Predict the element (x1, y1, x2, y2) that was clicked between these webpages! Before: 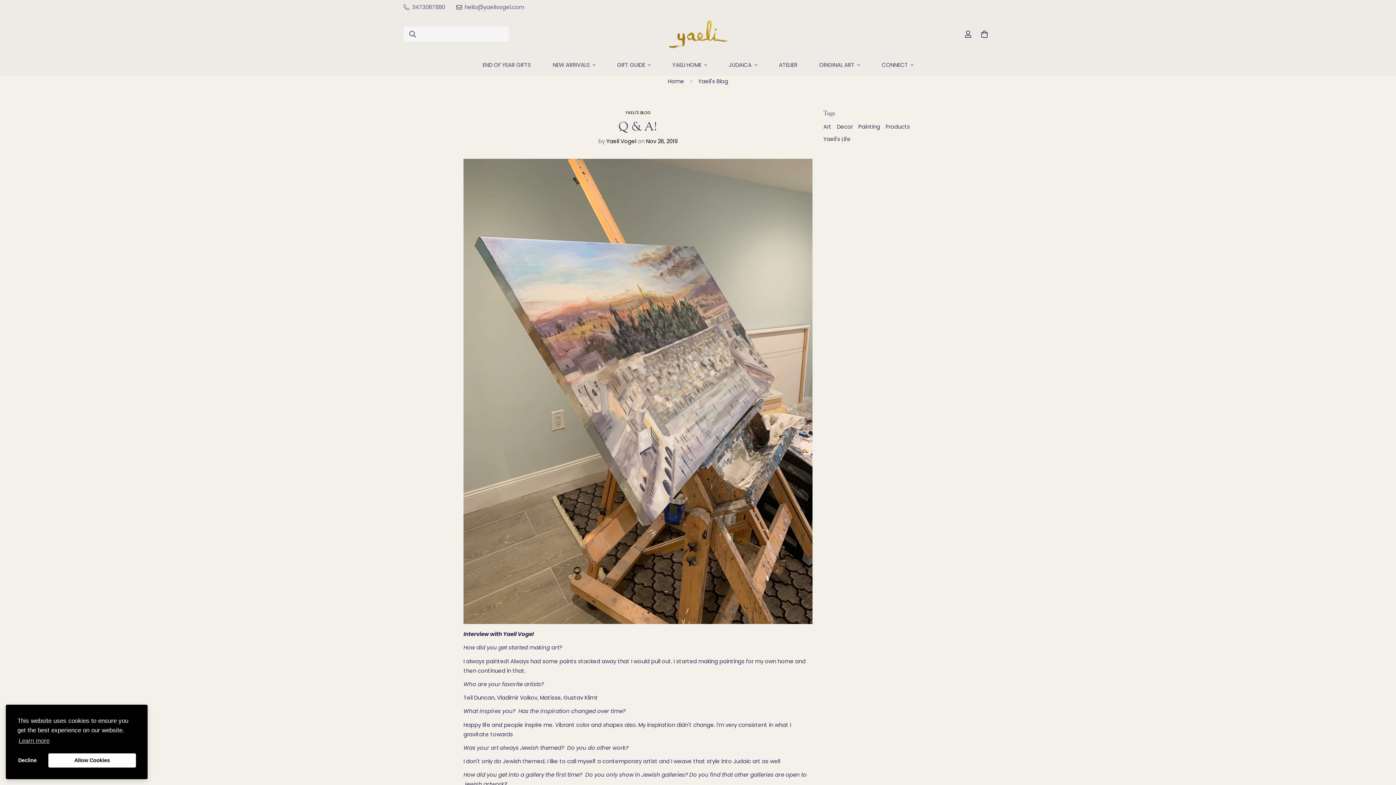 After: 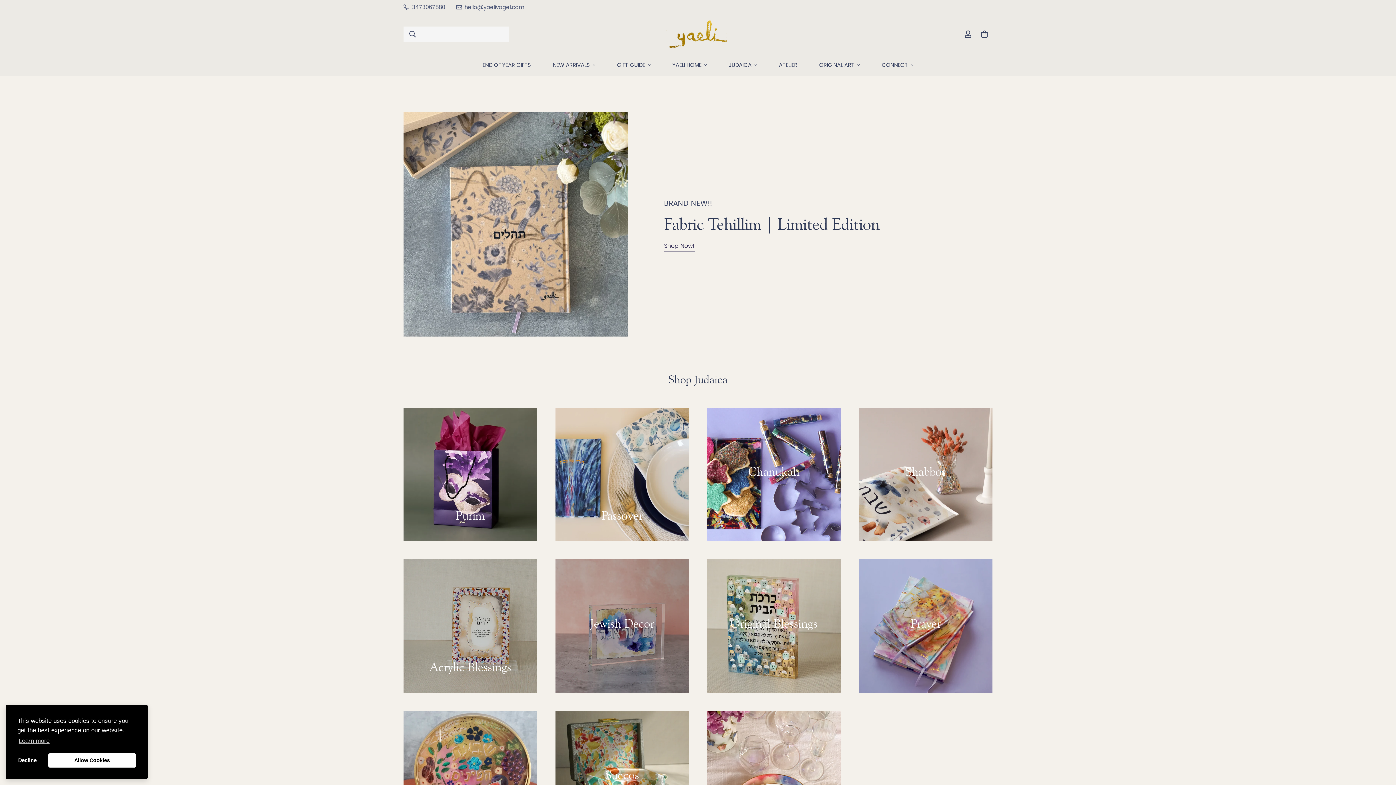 Action: label: JUDAICA bbox: (718, 54, 768, 76)